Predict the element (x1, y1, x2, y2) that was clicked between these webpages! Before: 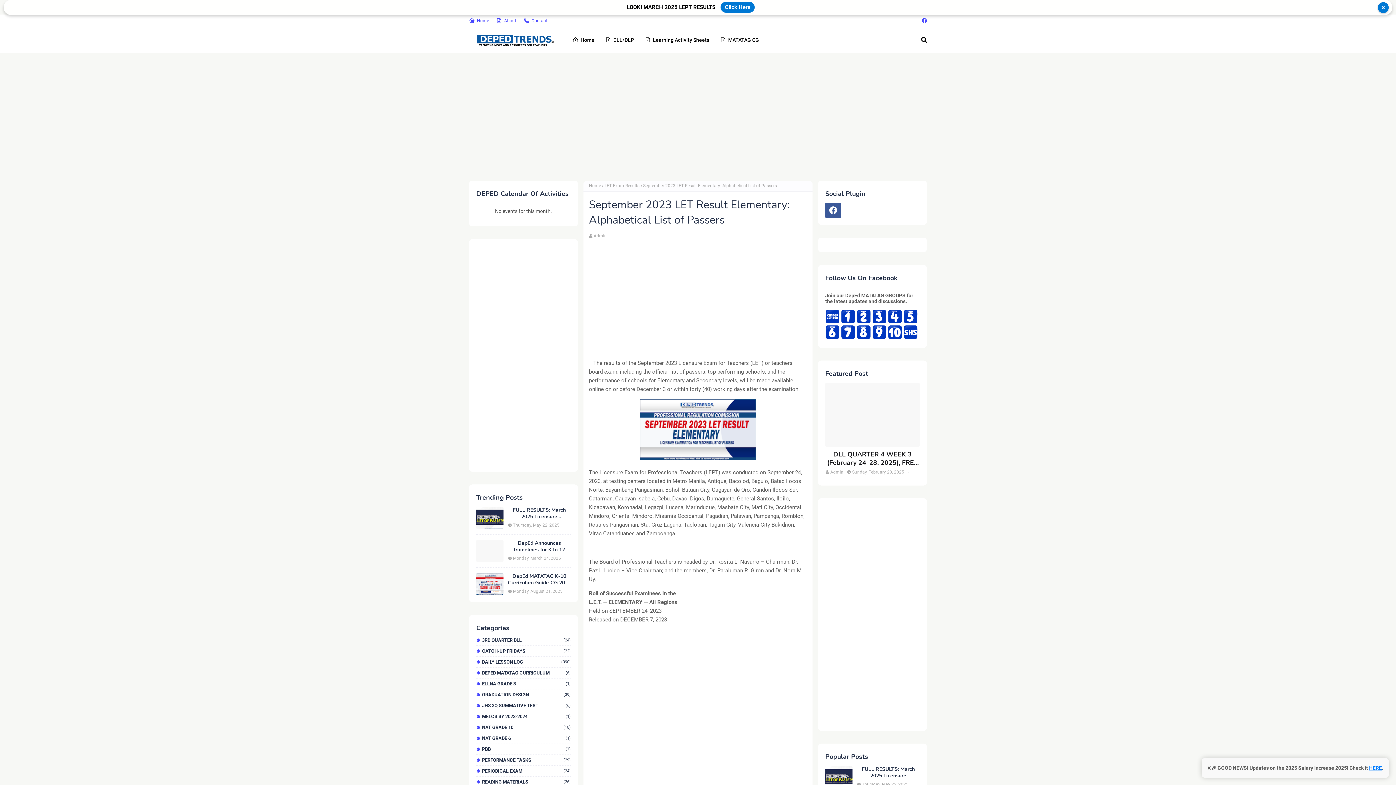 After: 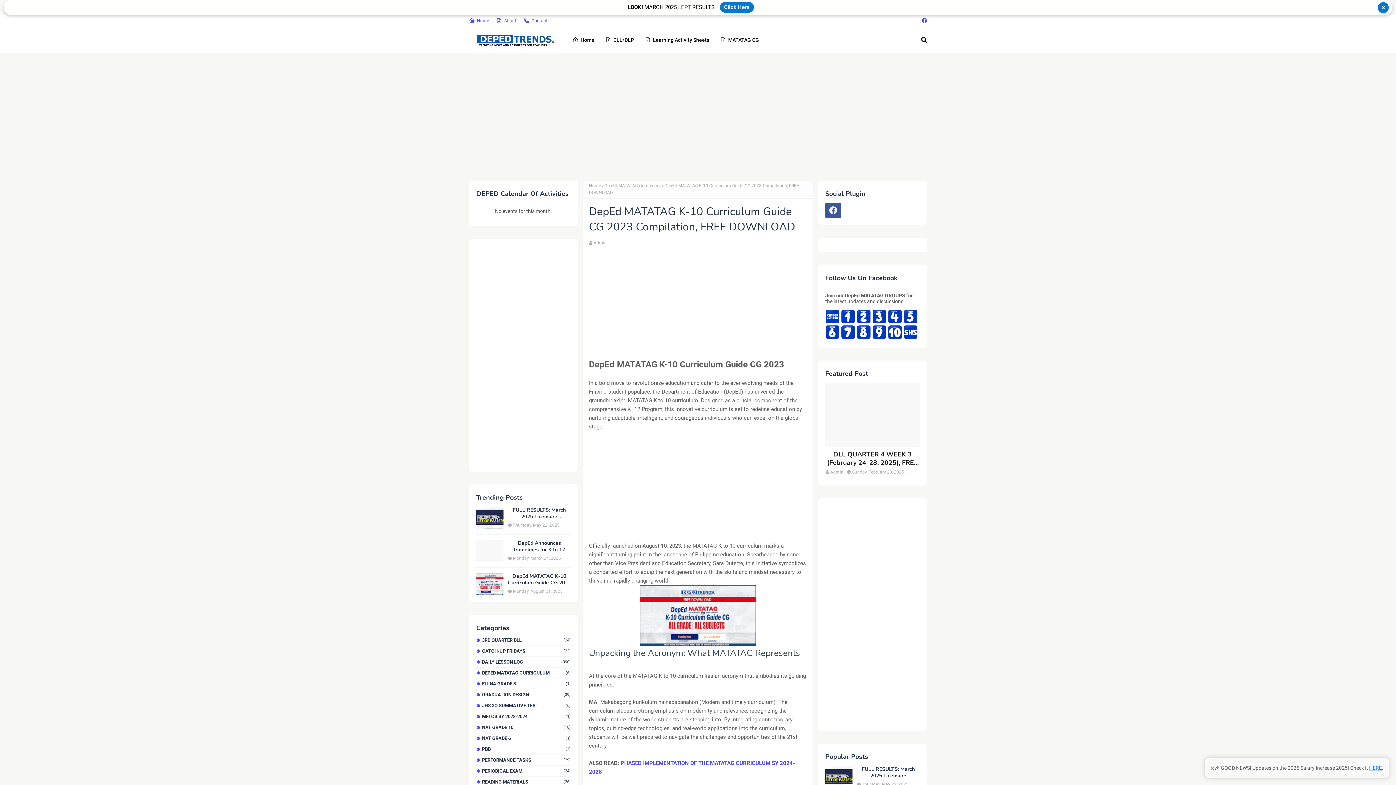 Action: bbox: (476, 573, 503, 595)